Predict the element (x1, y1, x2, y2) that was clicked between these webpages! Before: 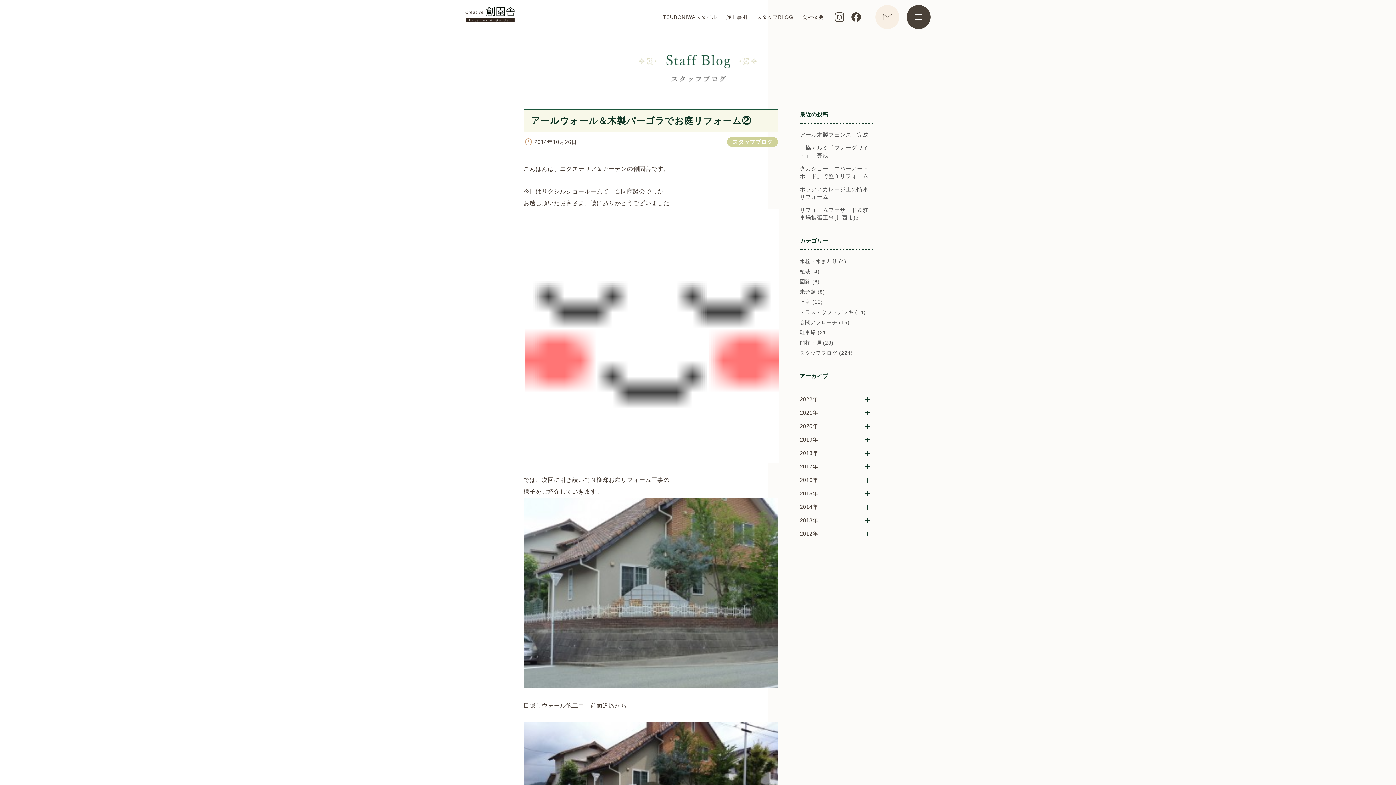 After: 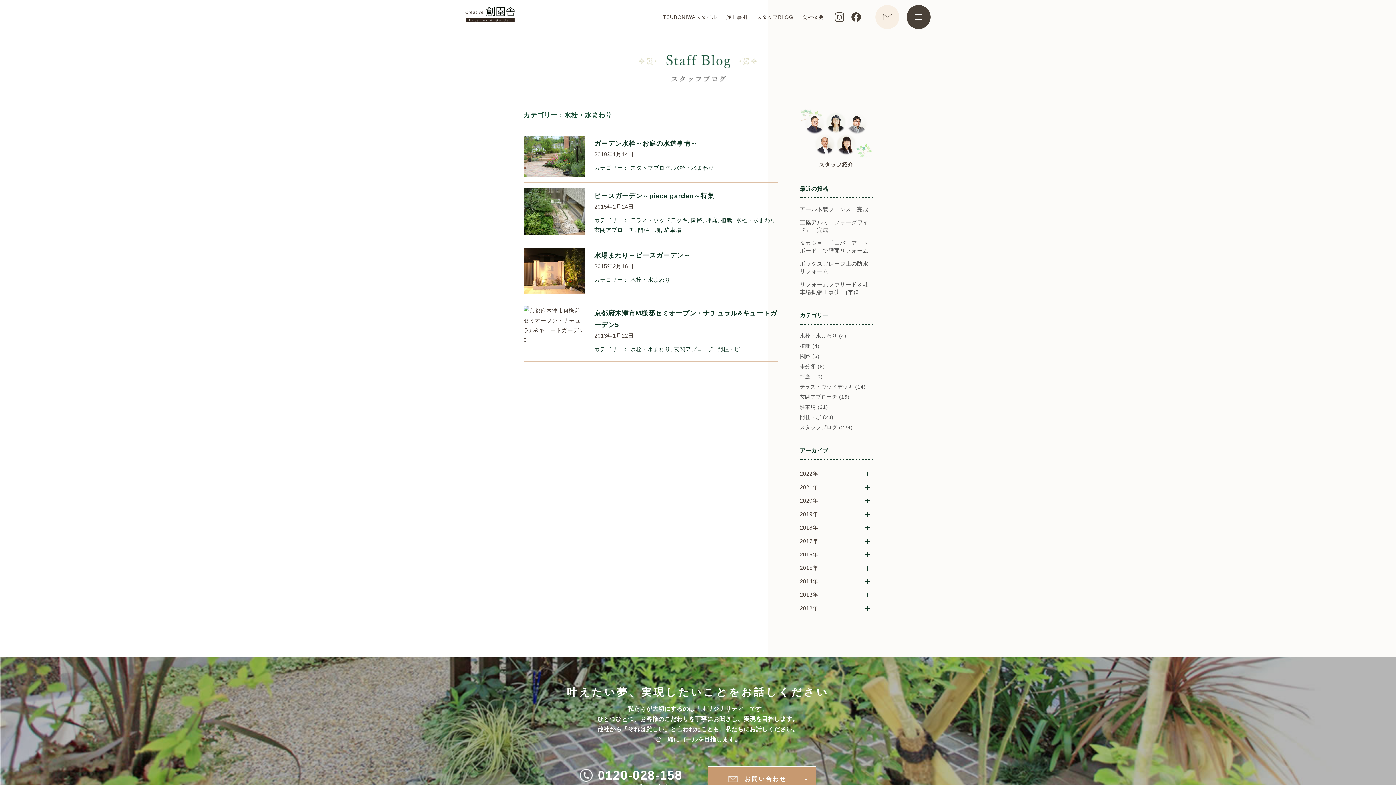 Action: bbox: (800, 258, 846, 264) label: 水栓・水まわり (4)